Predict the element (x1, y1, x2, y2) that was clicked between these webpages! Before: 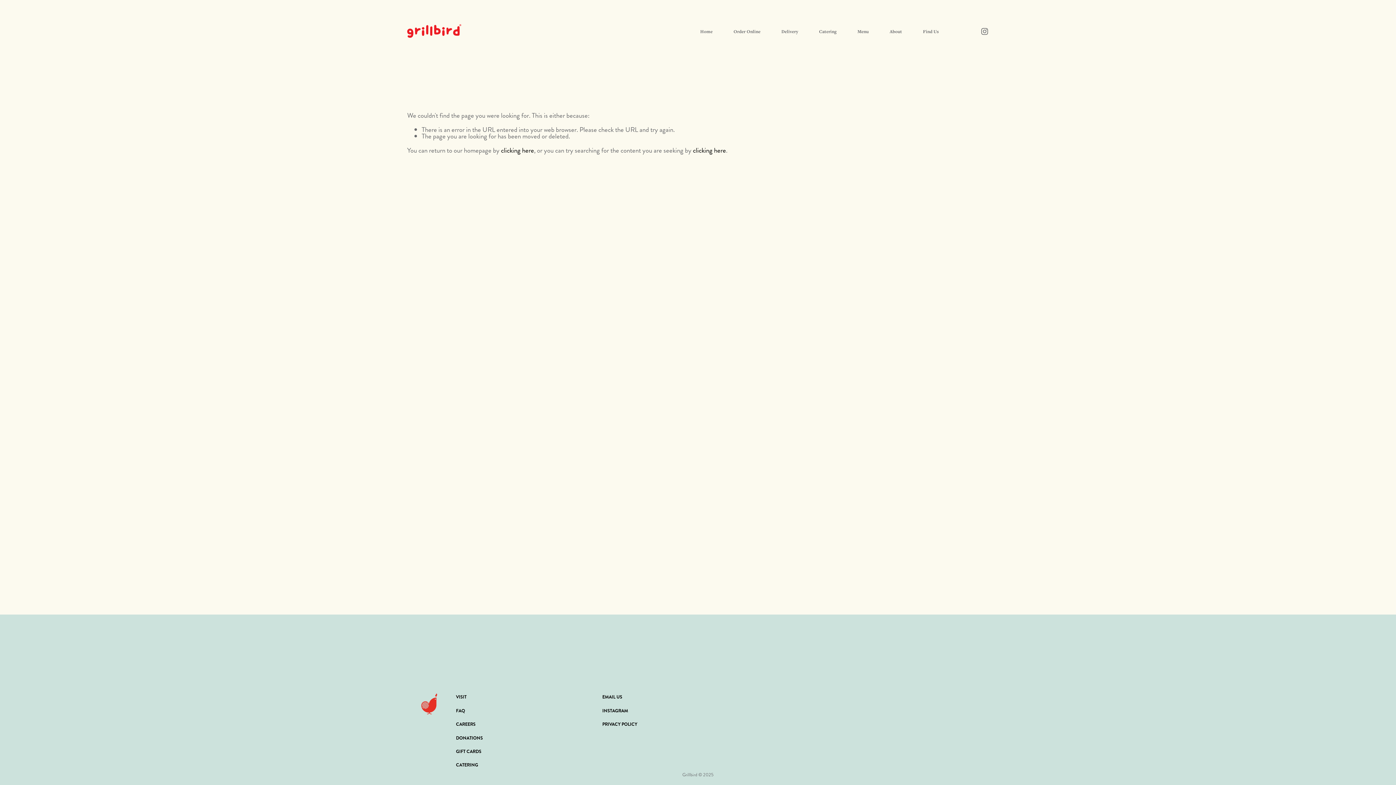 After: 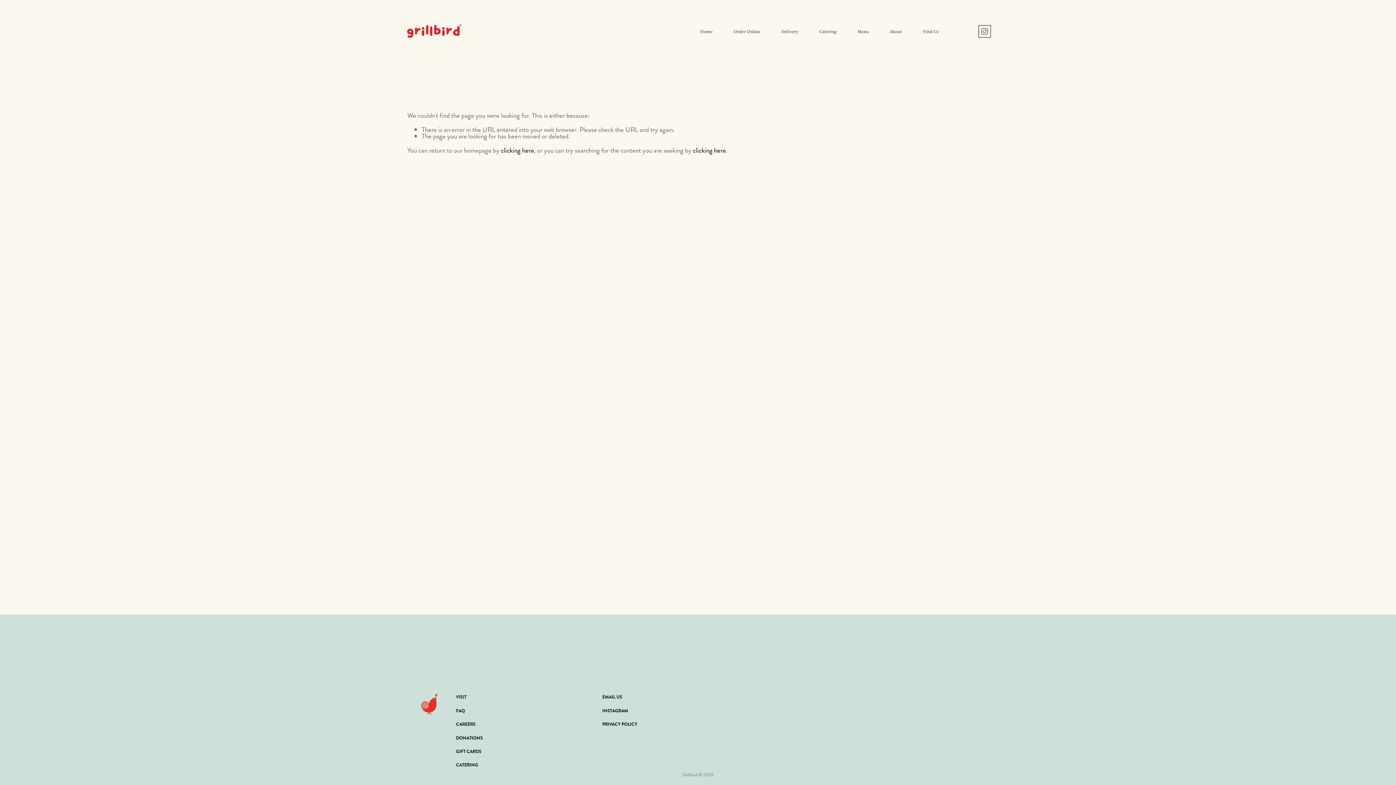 Action: bbox: (980, 27, 989, 35) label: Instagram